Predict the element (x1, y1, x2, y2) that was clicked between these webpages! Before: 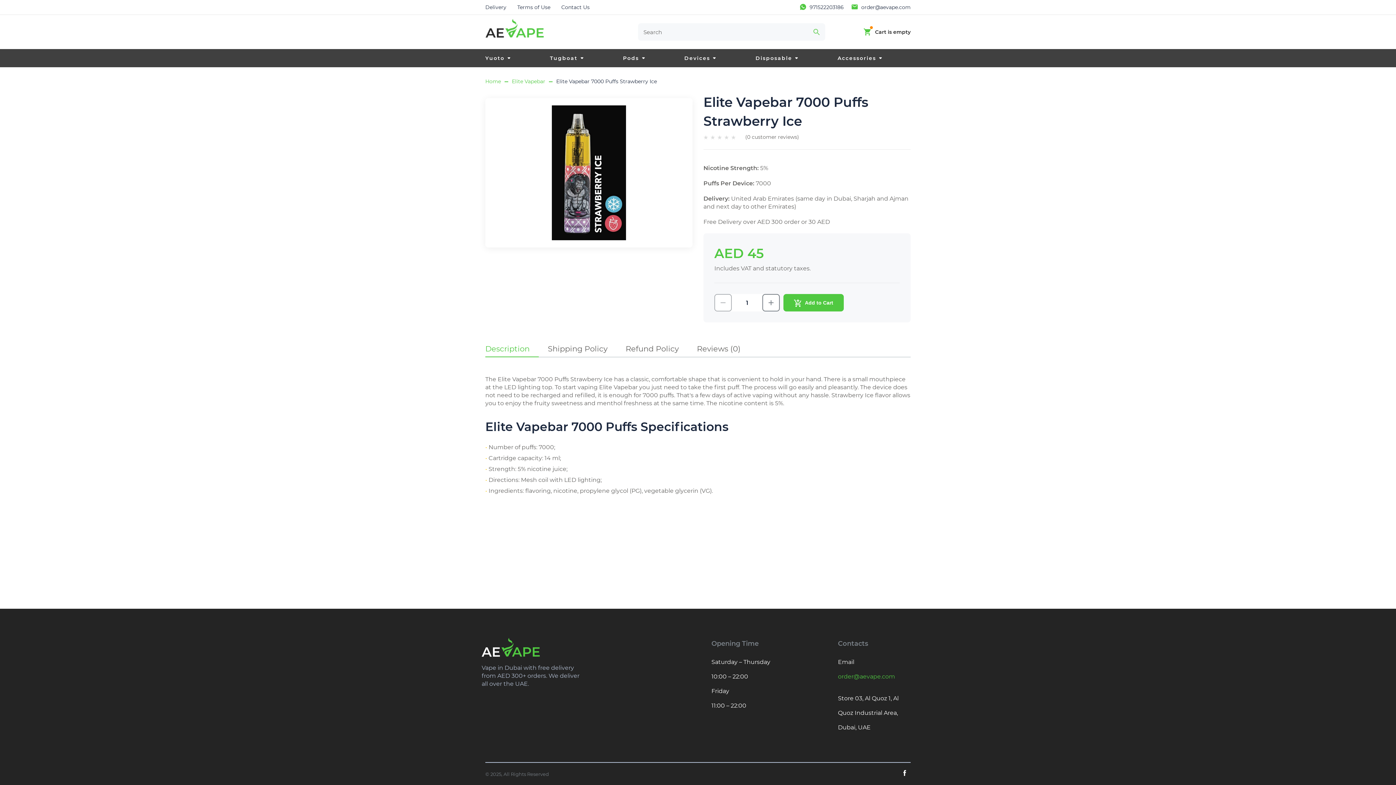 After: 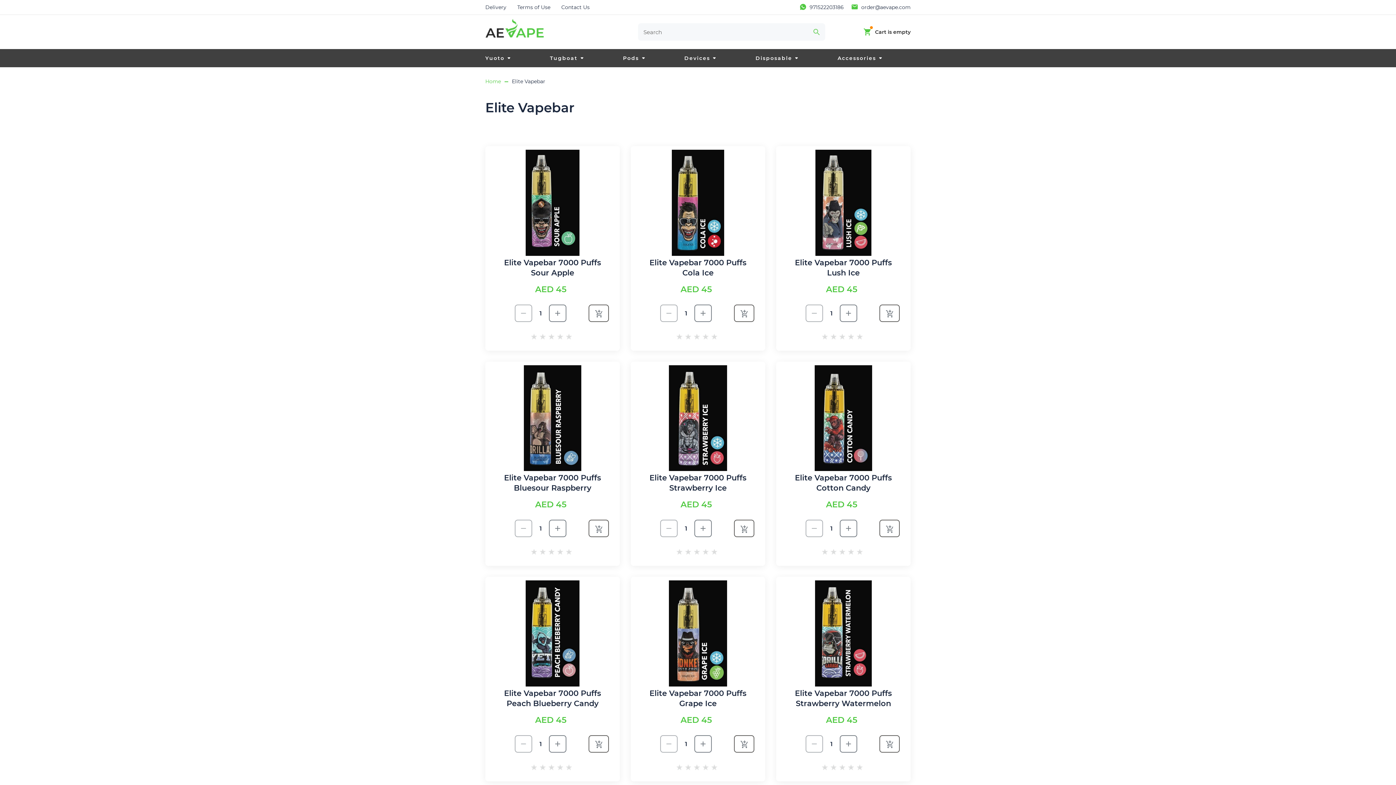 Action: bbox: (512, 78, 556, 84) label: Elite Vapebar